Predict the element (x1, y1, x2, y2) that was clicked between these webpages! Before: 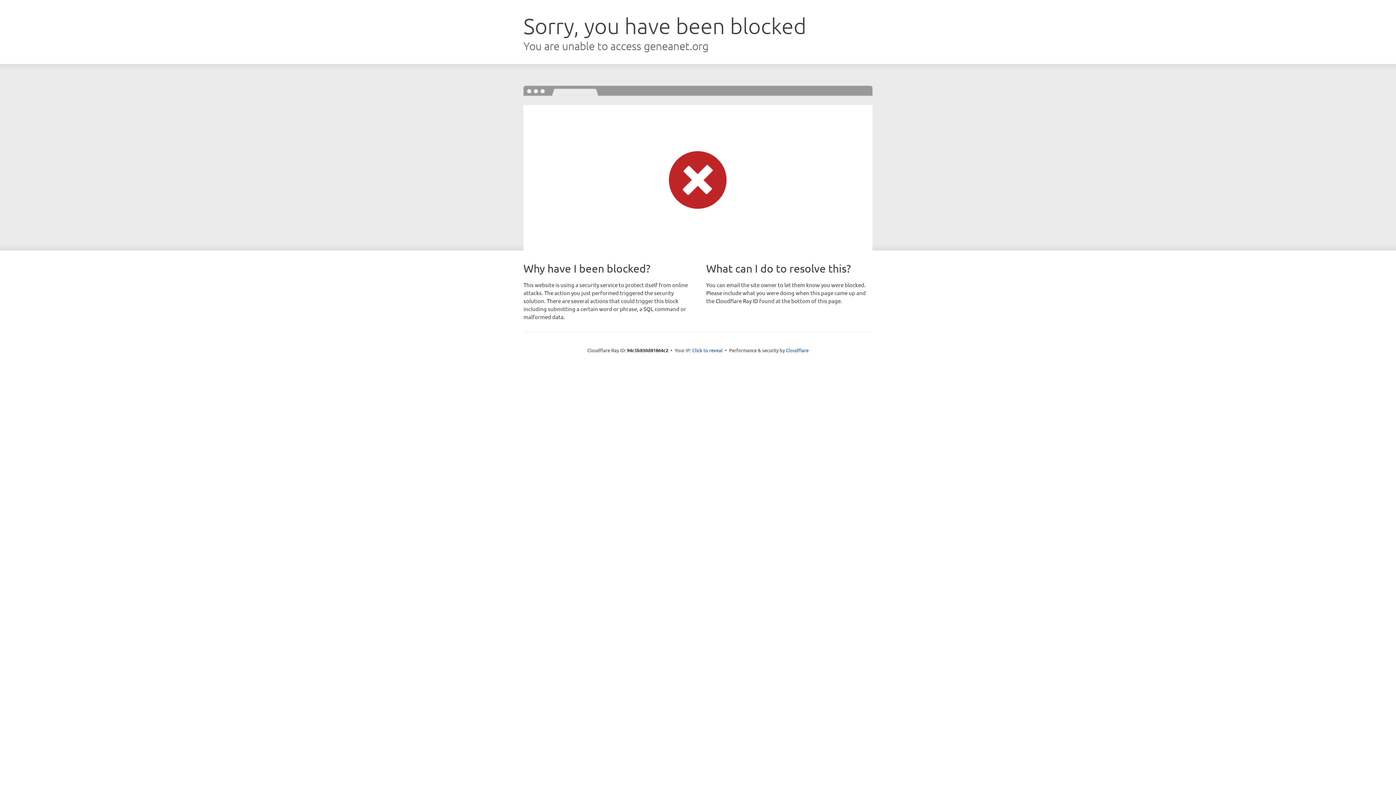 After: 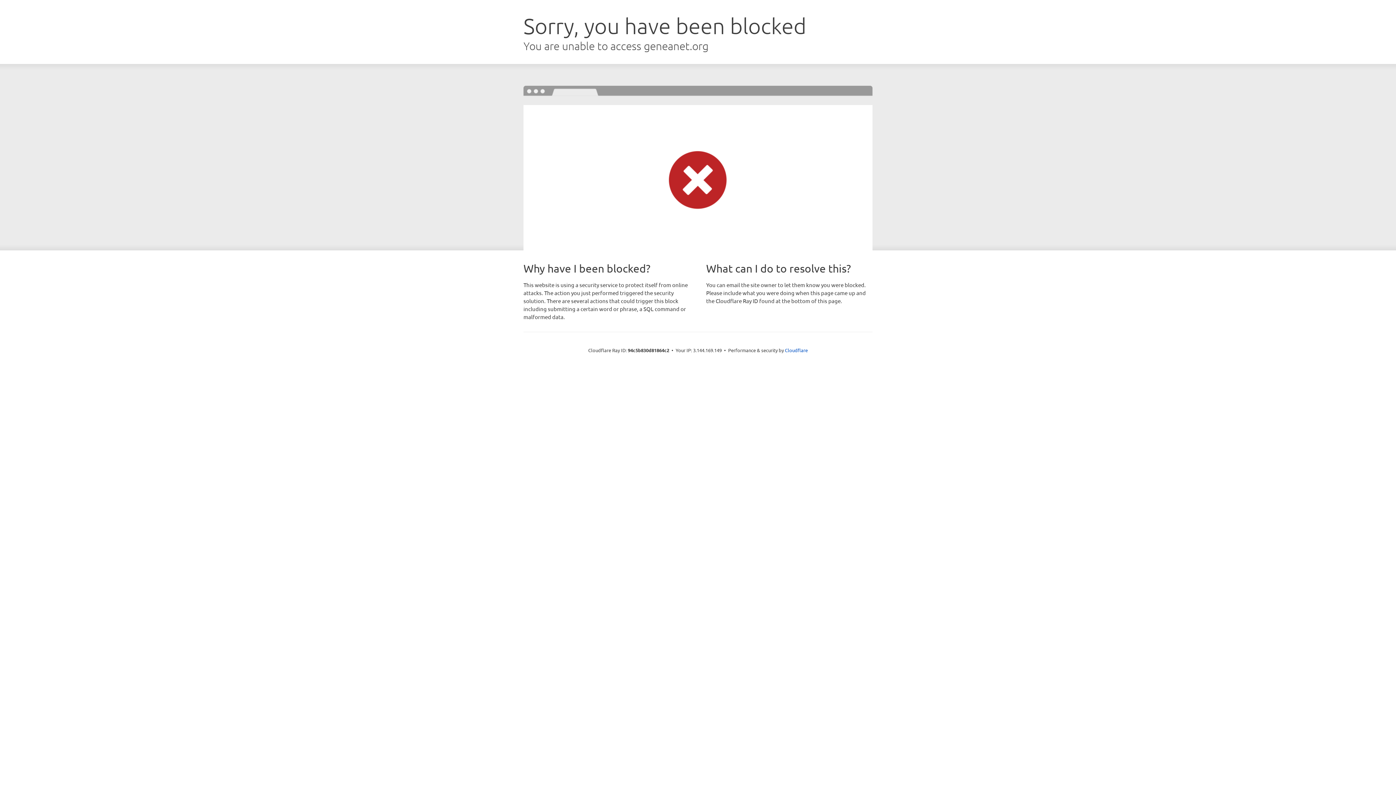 Action: label: Click to reveal bbox: (692, 346, 722, 353)